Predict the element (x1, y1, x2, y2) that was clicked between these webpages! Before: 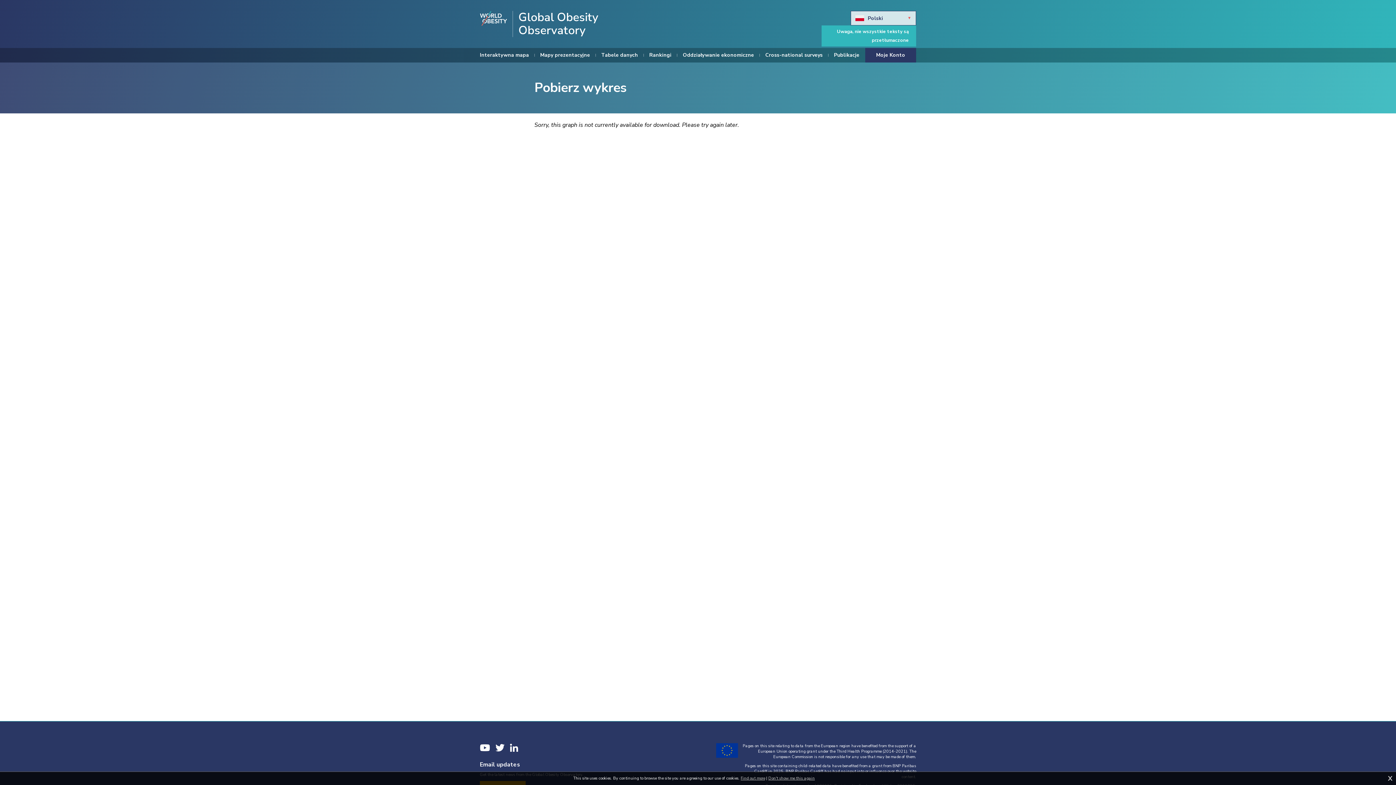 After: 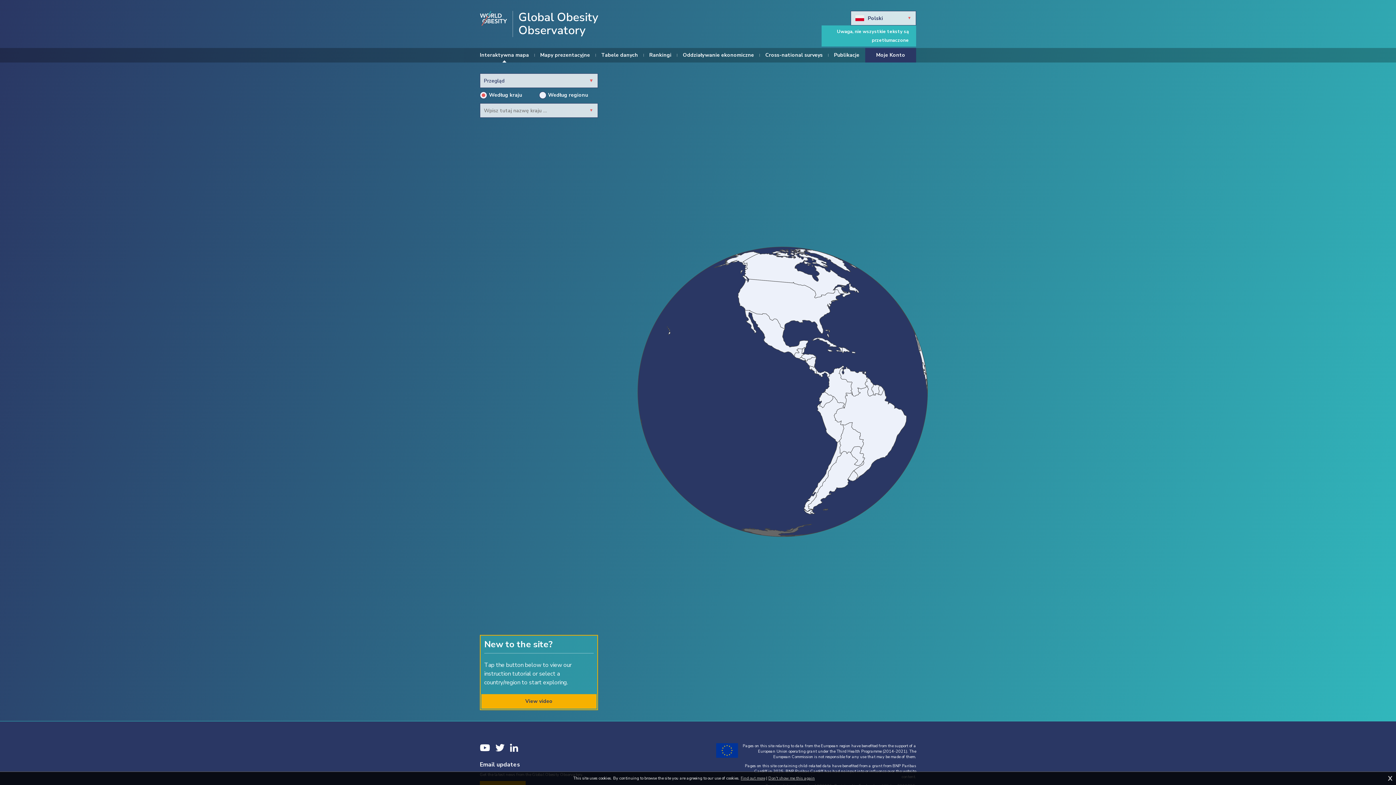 Action: bbox: (480, 48, 529, 62) label: Interaktywna mapa